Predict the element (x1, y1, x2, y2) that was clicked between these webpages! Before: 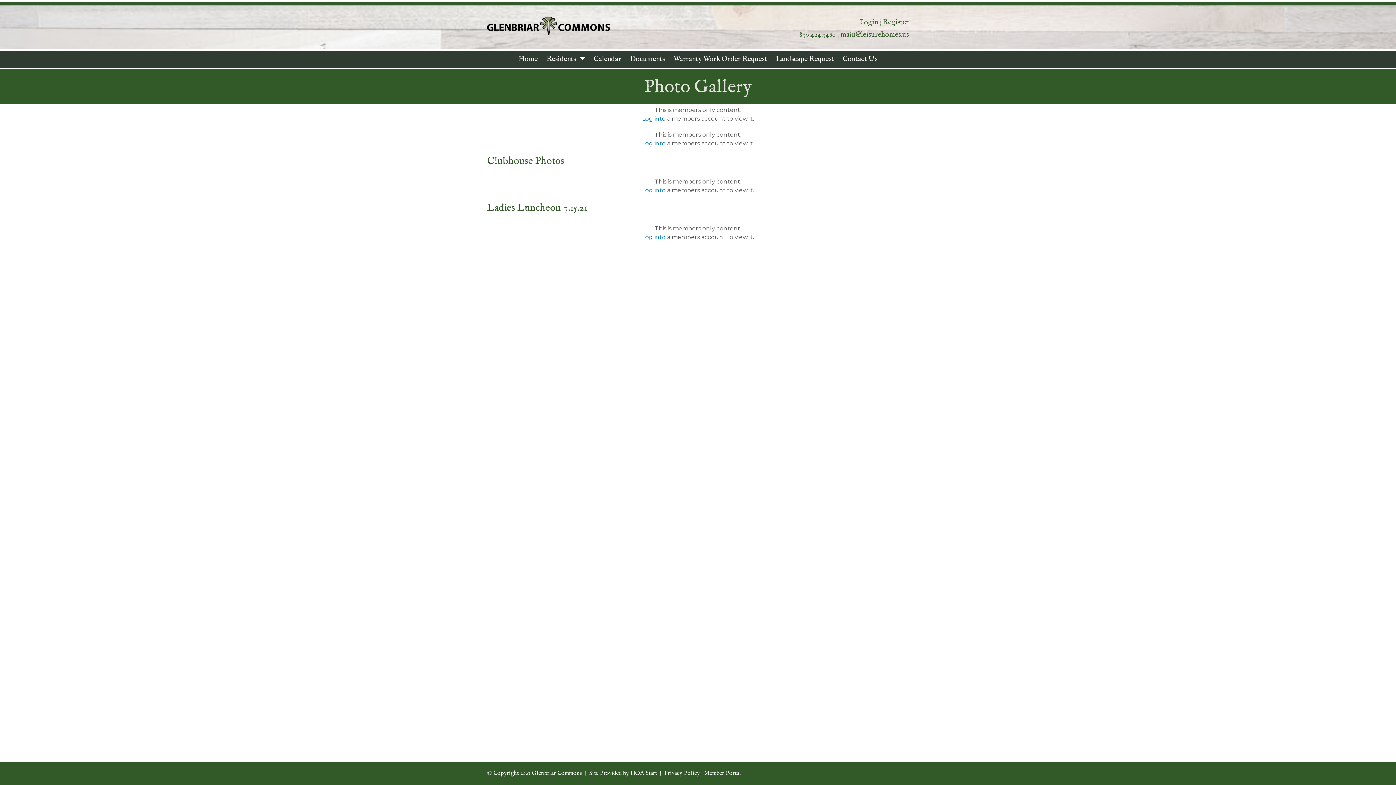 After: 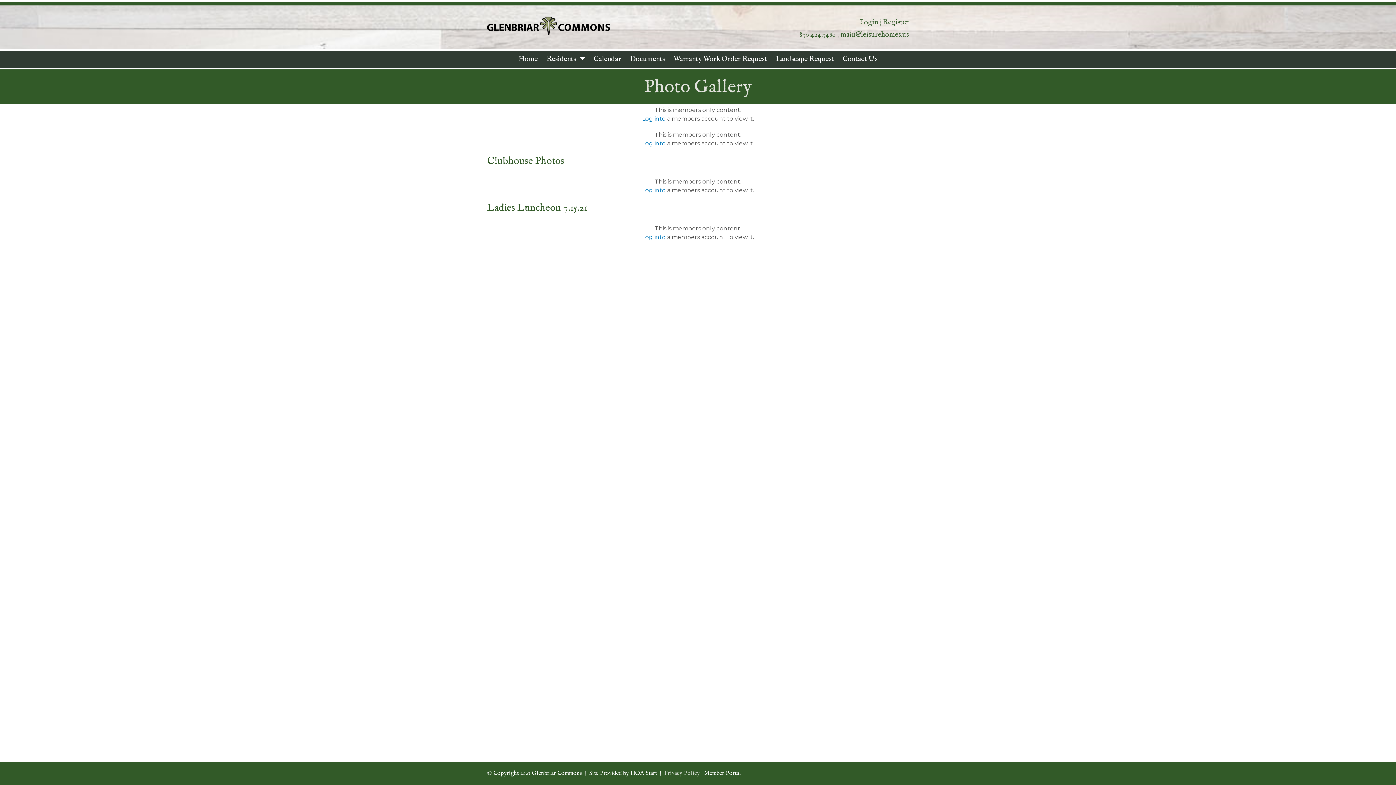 Action: label: Privacy Policy bbox: (664, 770, 700, 777)